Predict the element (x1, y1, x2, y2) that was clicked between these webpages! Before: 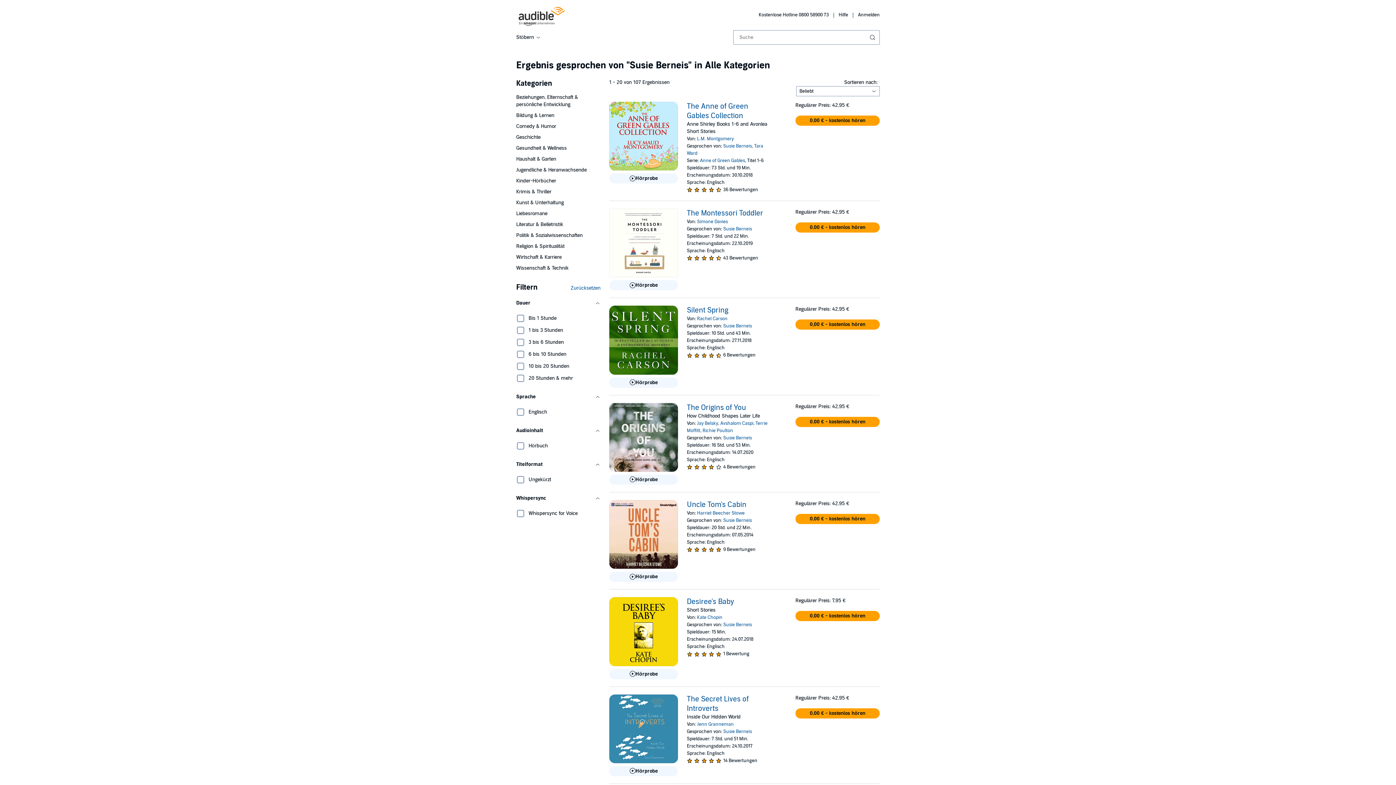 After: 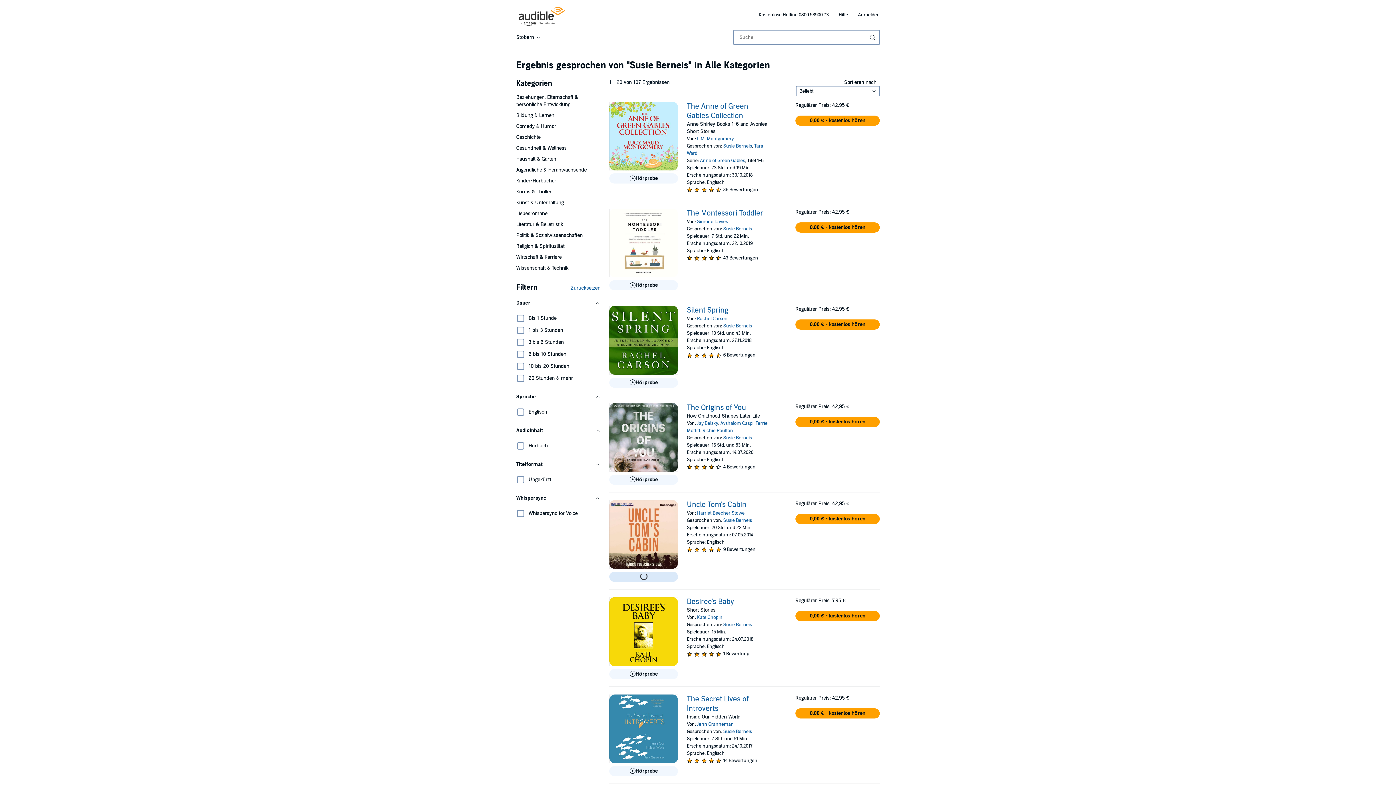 Action: bbox: (609, 572, 678, 582) label: Hörprobe für Uncle Tom&apos;s Cabin abspielen